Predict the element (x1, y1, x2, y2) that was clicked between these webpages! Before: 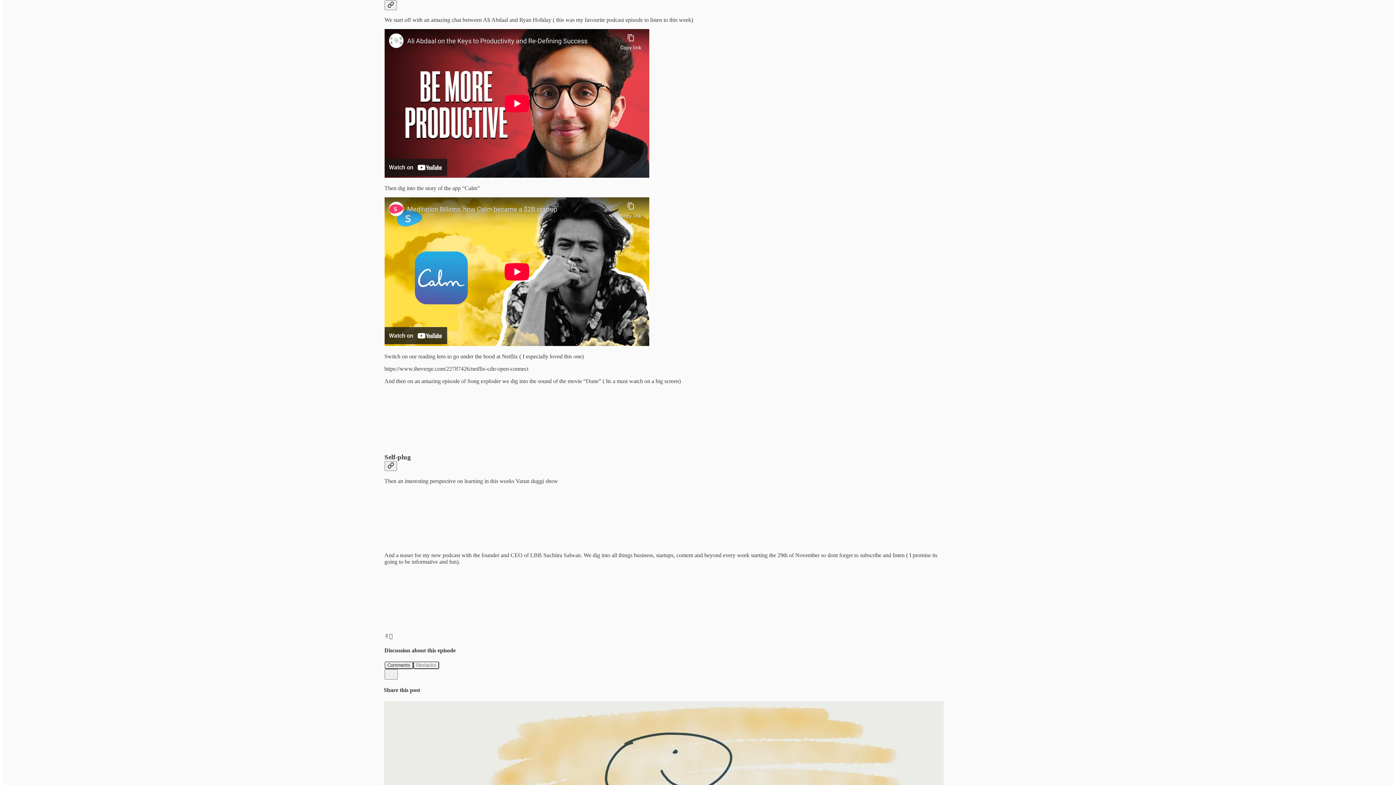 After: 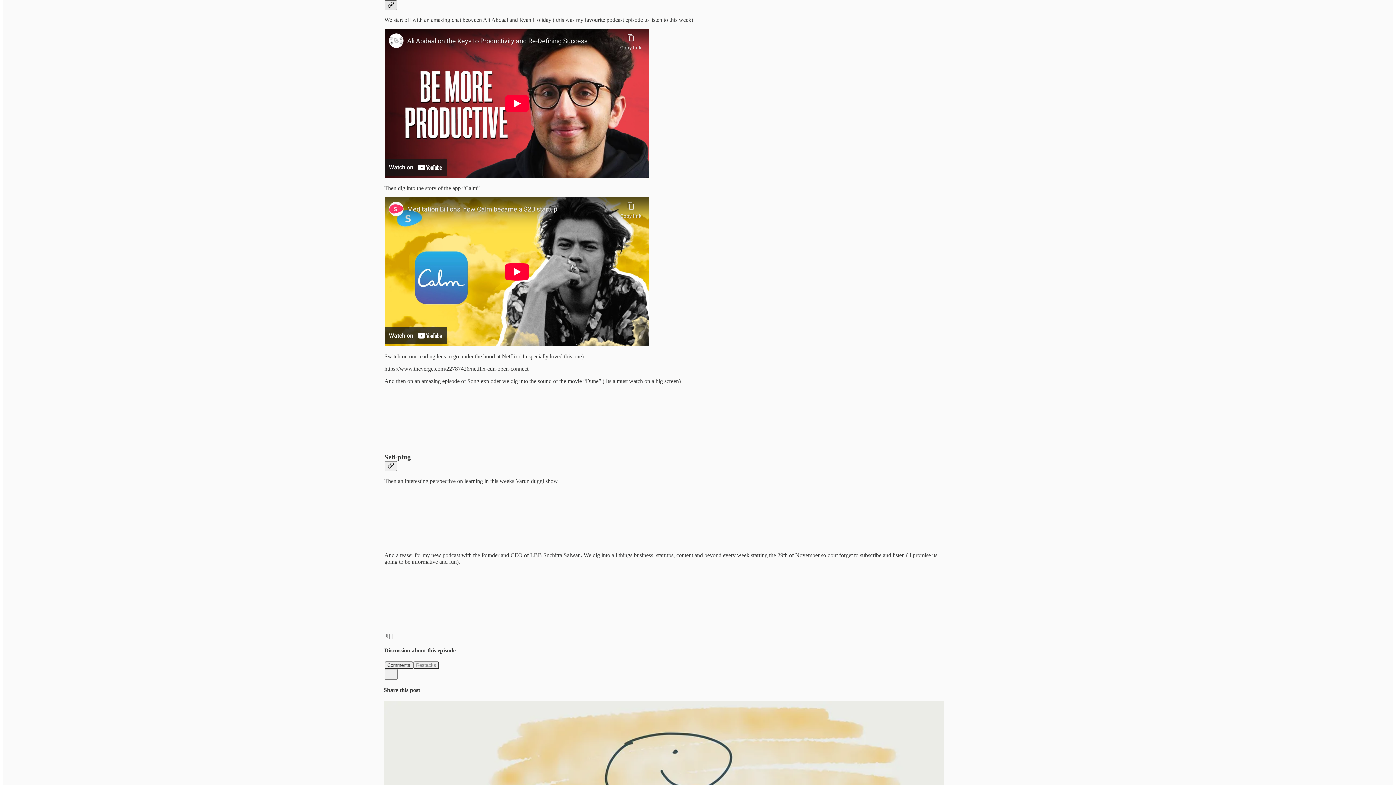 Action: bbox: (384, 0, 396, 10) label: Link